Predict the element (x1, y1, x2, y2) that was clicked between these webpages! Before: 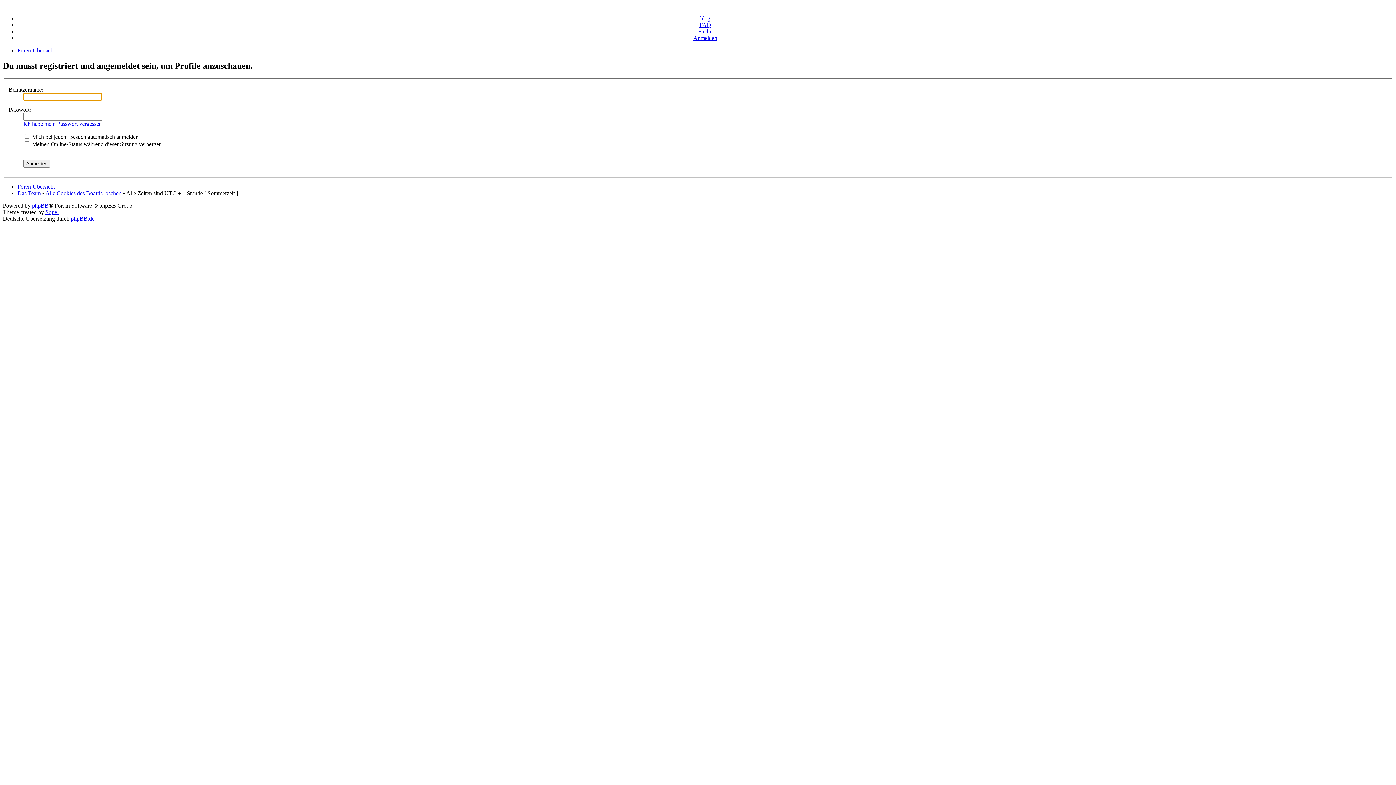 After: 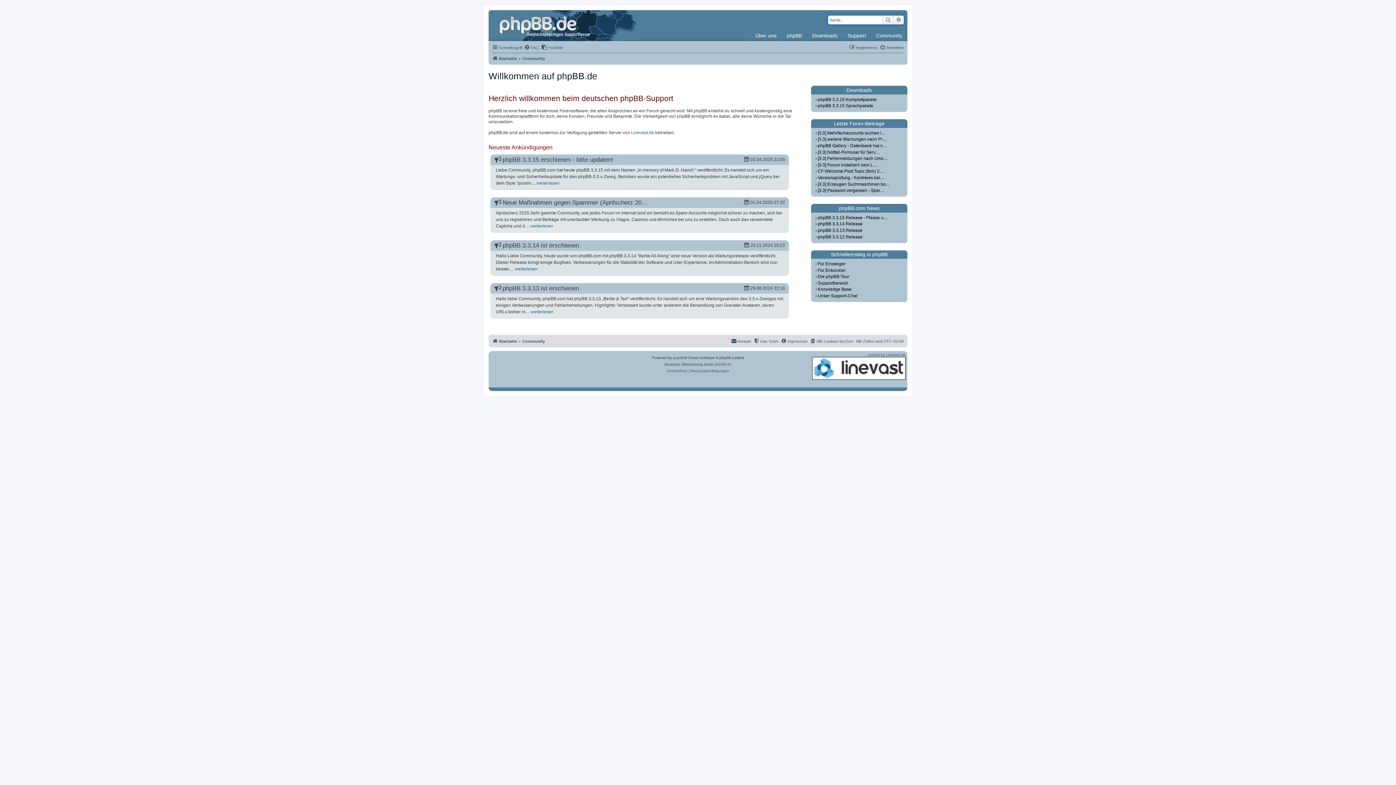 Action: bbox: (70, 215, 94, 221) label: phpBB.de